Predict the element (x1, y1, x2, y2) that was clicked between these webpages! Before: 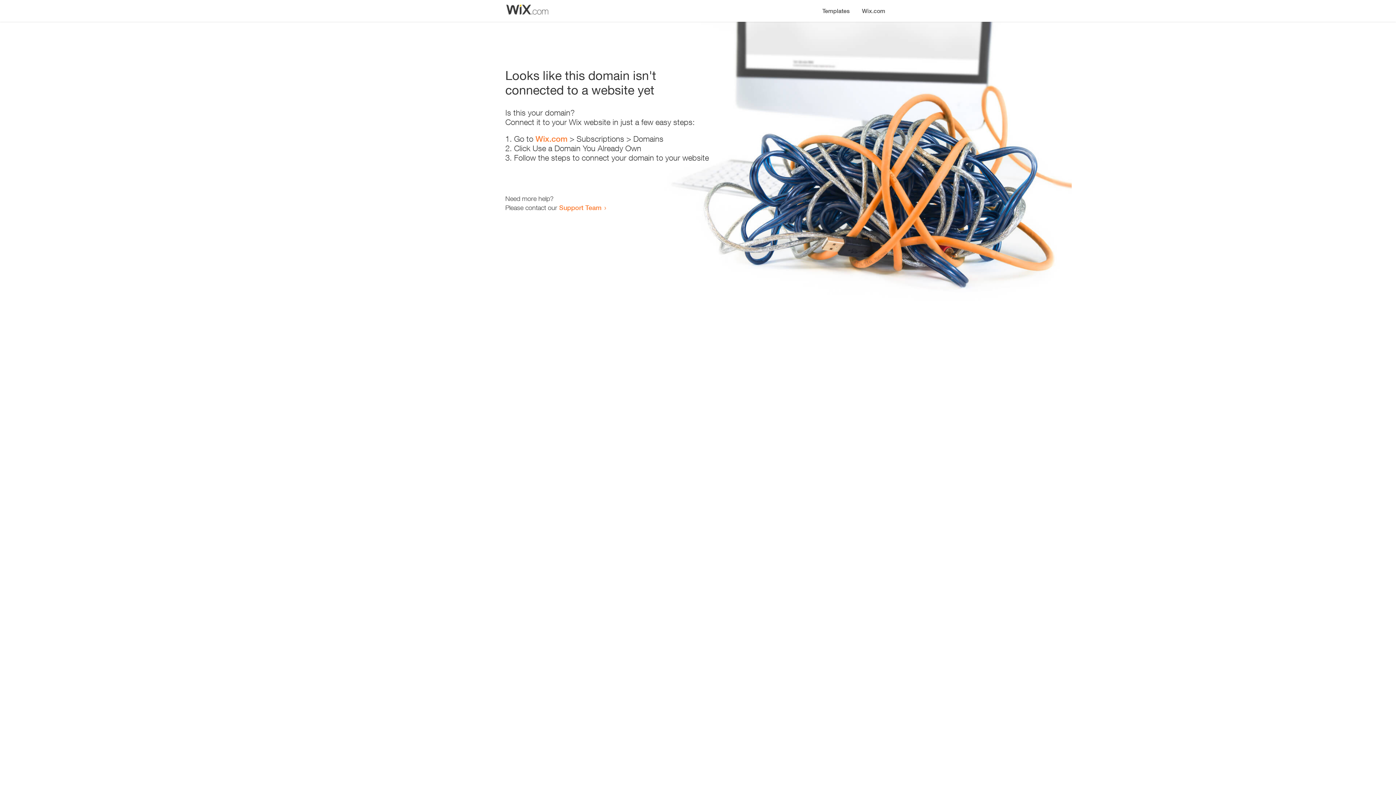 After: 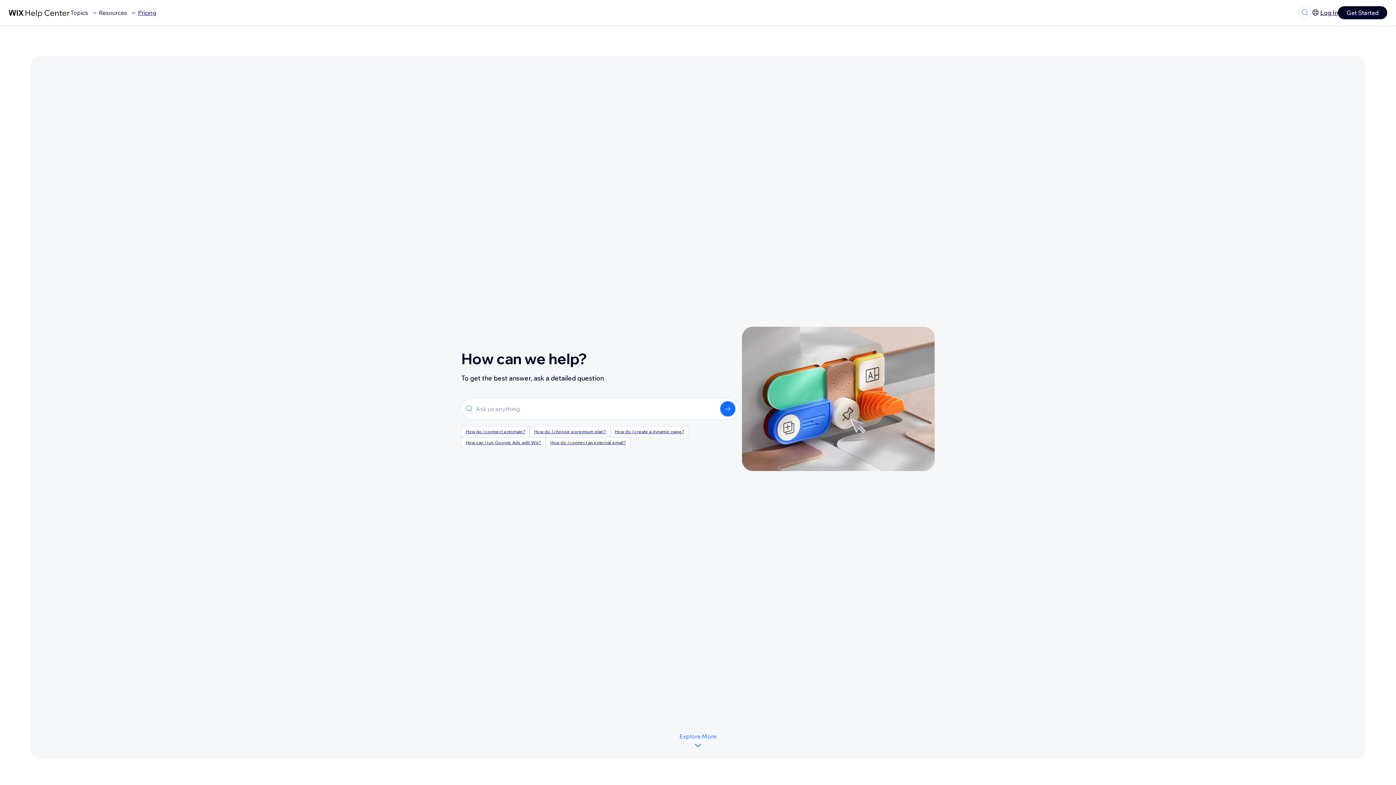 Action: bbox: (559, 203, 601, 211) label: Support Team